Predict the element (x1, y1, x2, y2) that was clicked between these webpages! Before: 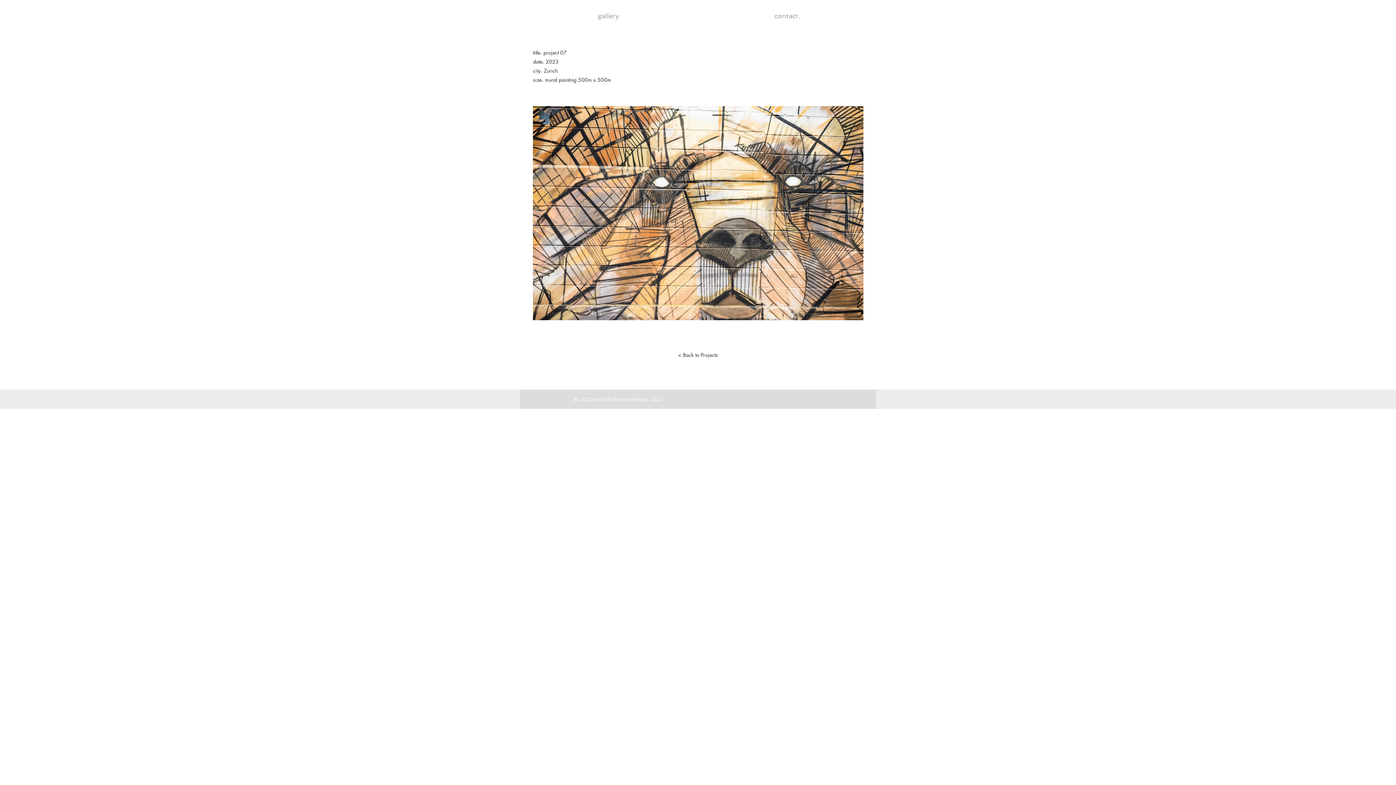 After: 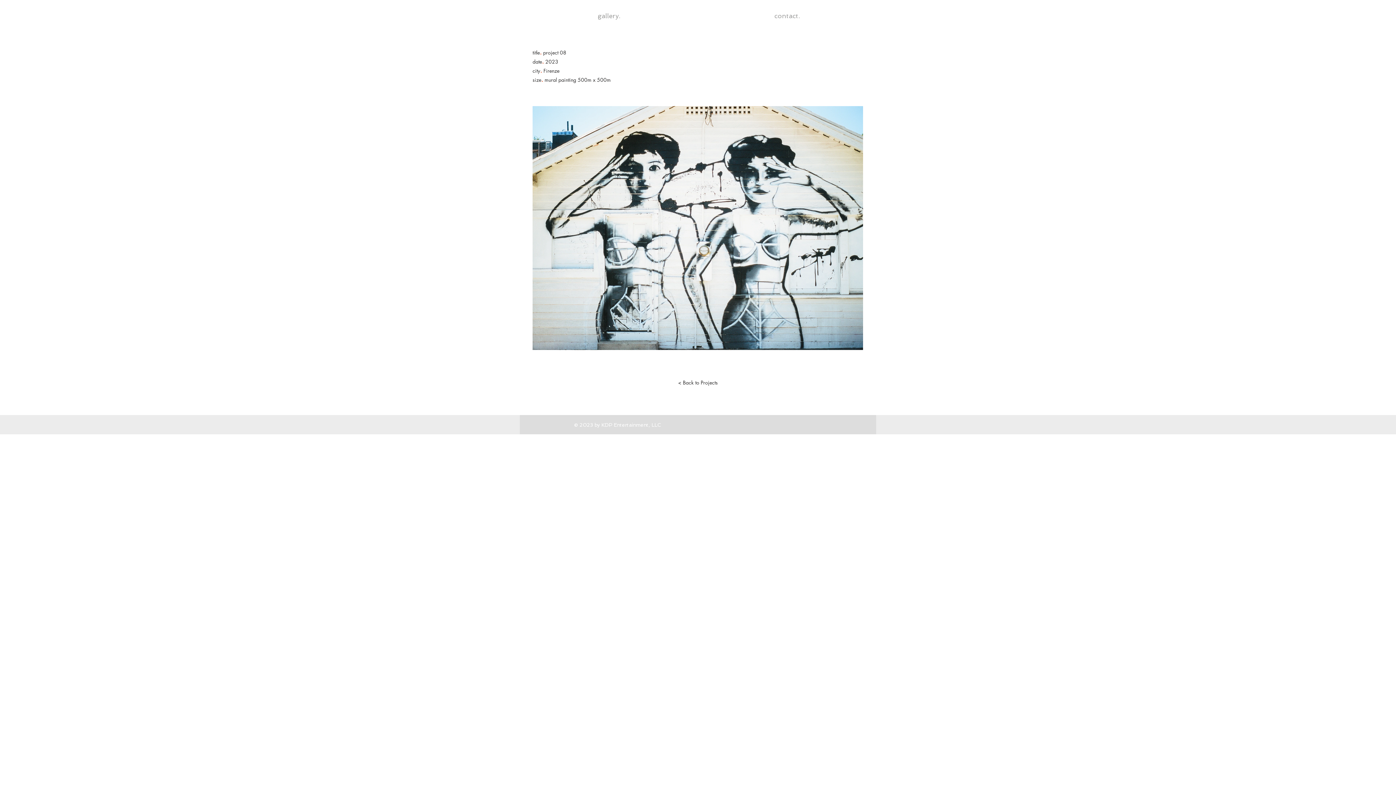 Action: bbox: (7, 463, 38, 487)